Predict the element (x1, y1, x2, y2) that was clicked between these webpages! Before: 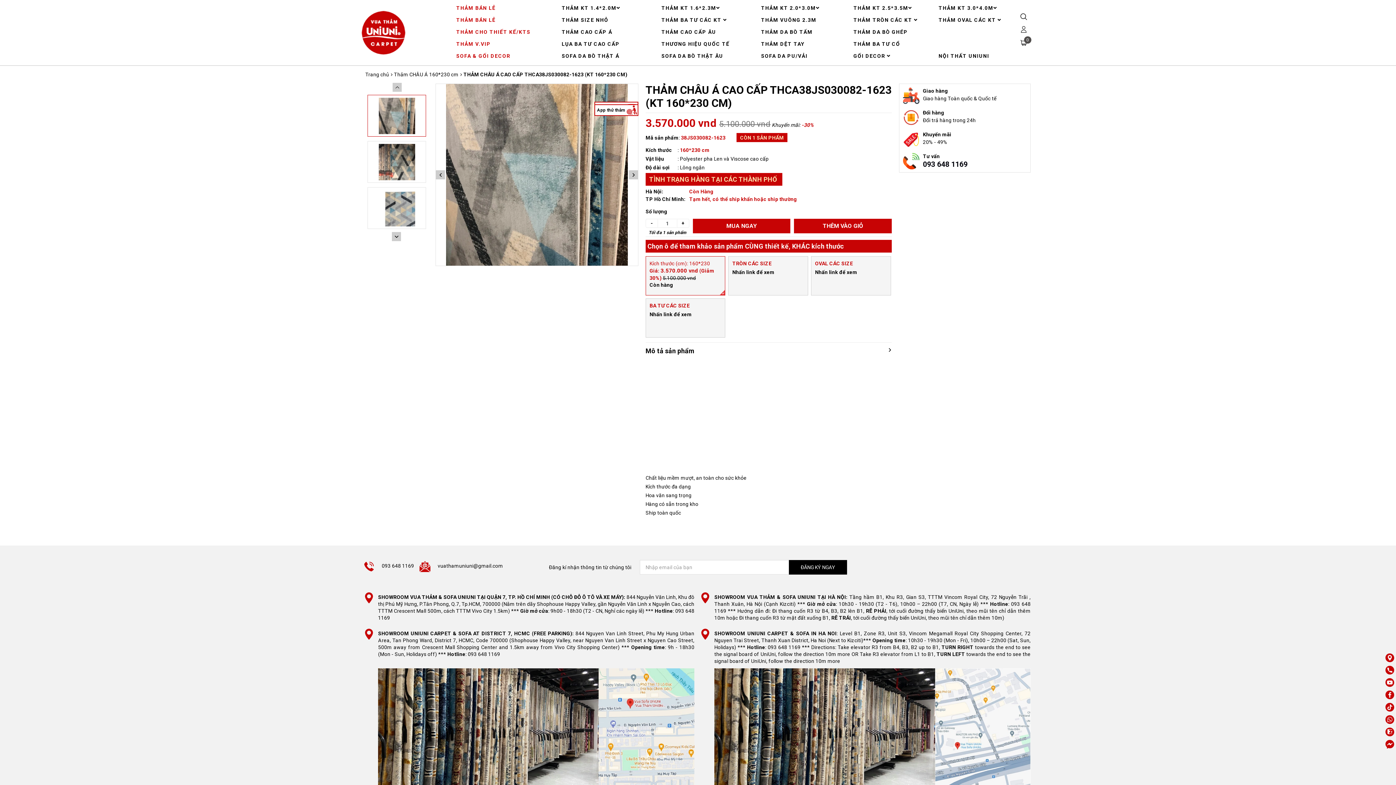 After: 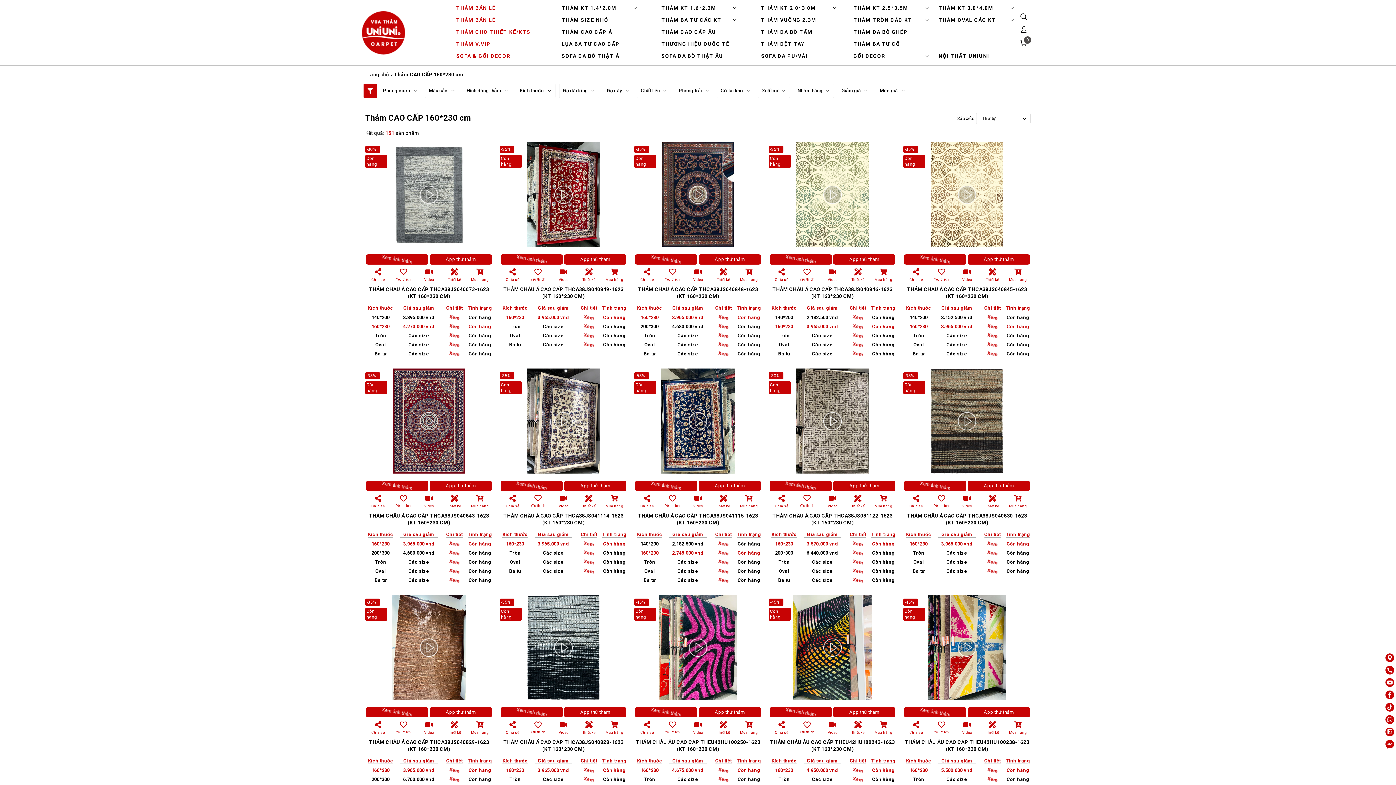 Action: label: THẢM KT 1.6*2.3M bbox: (655, 2, 740, 14)